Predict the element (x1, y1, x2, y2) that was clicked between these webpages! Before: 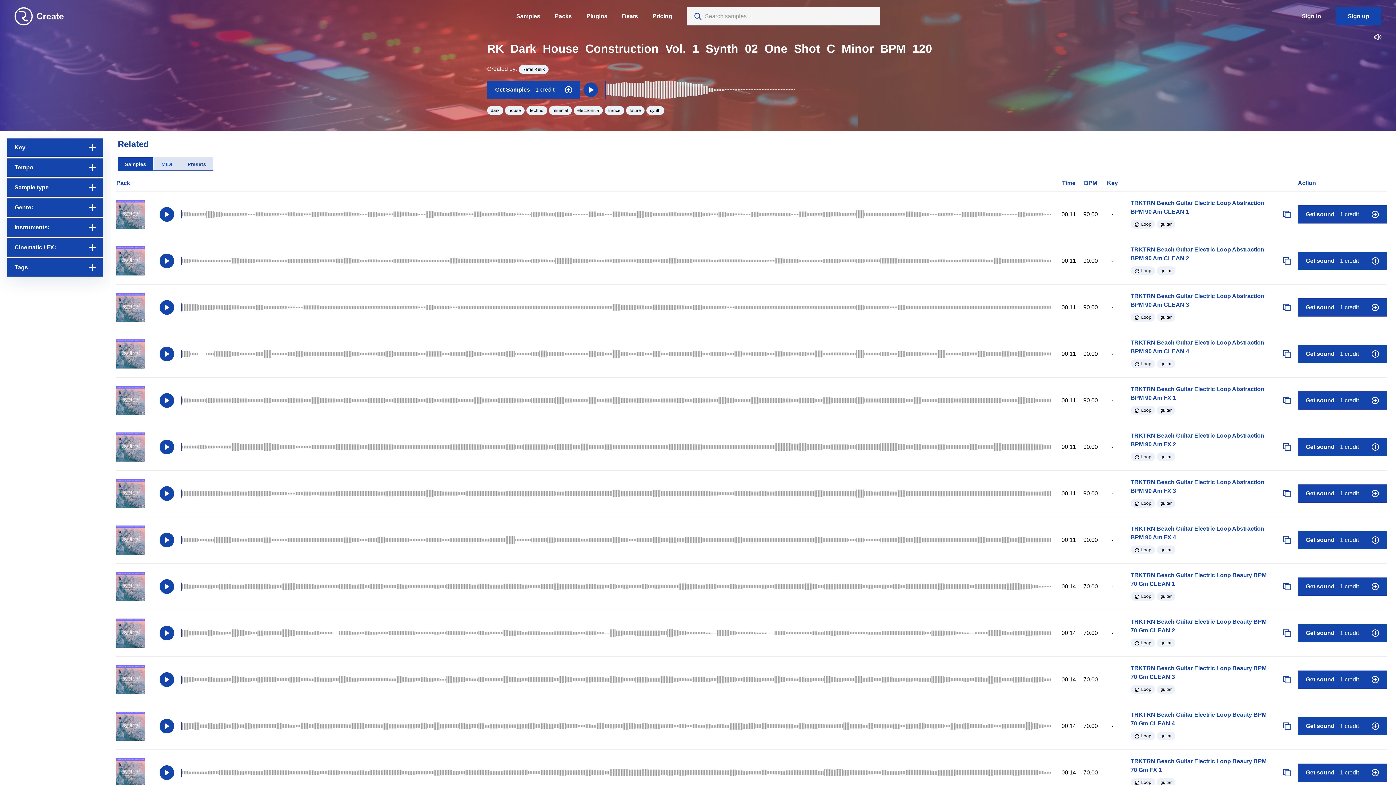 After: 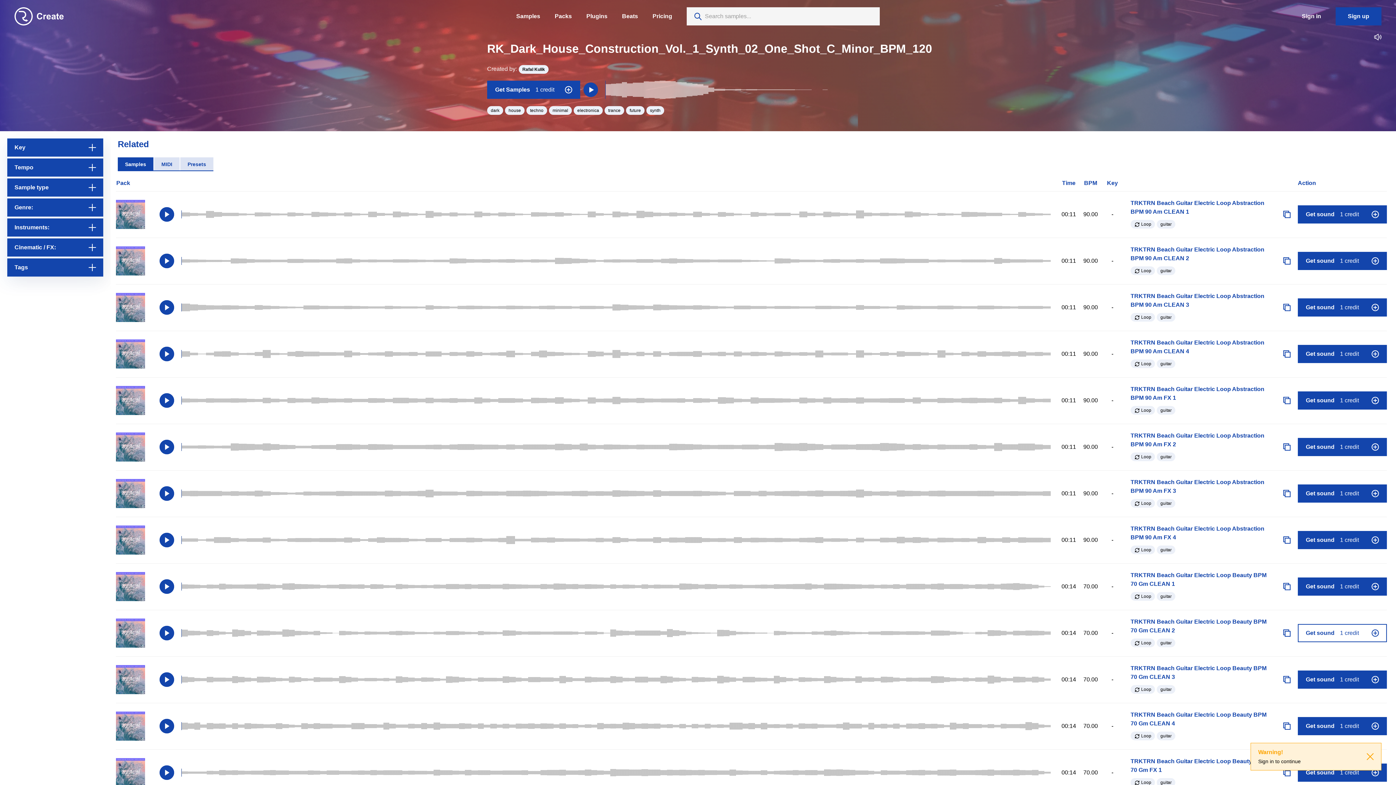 Action: bbox: (1298, 624, 1387, 642) label: Get sound 1 credit